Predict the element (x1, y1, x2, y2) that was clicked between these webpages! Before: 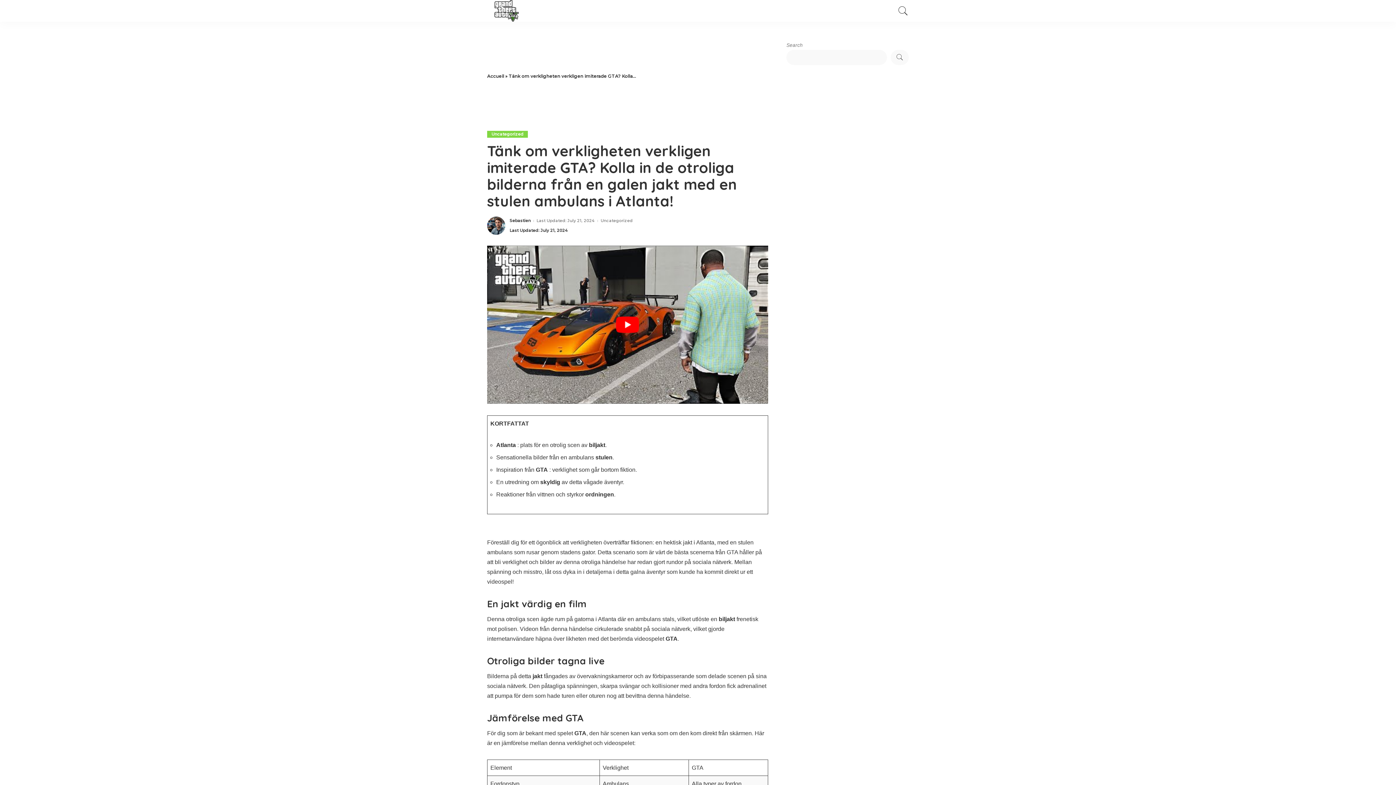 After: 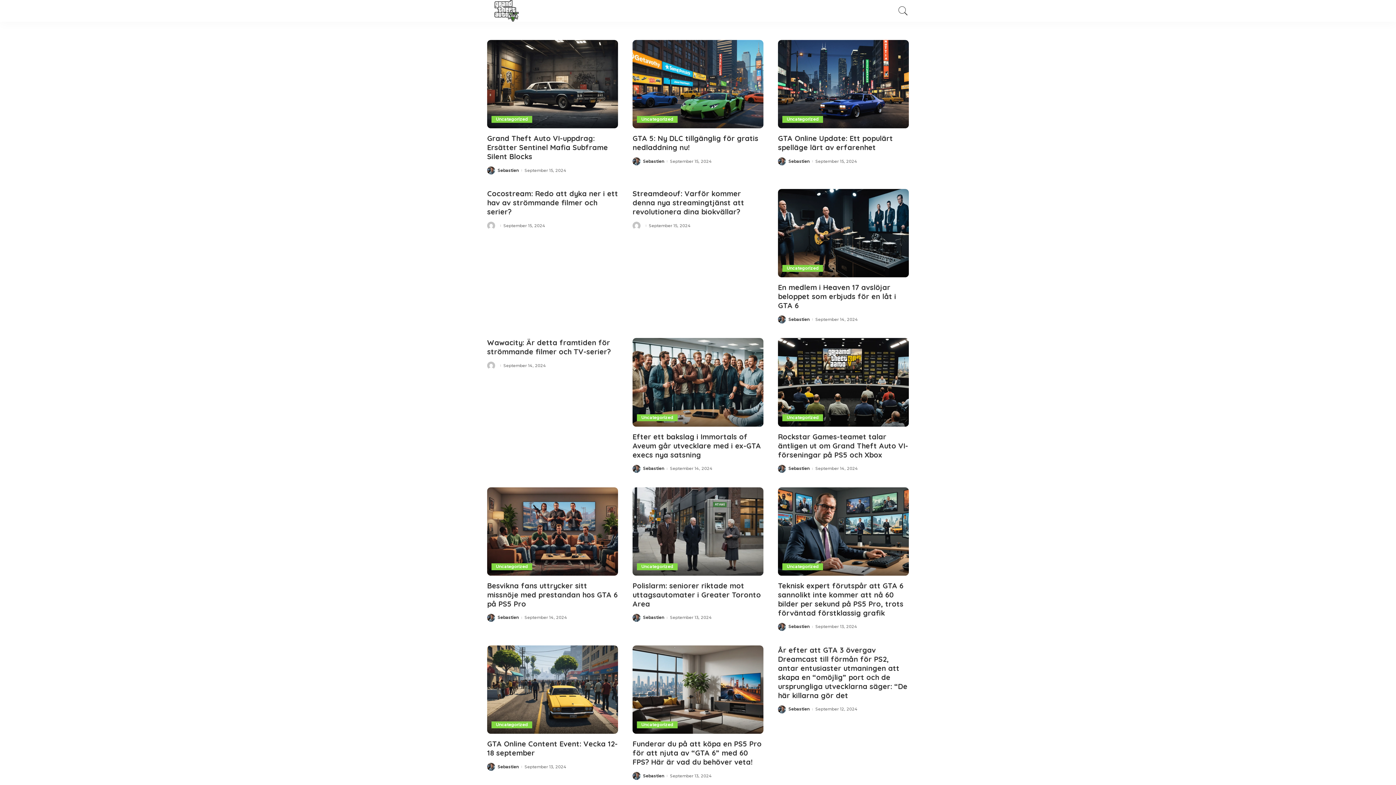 Action: bbox: (487, 0, 526, 21)